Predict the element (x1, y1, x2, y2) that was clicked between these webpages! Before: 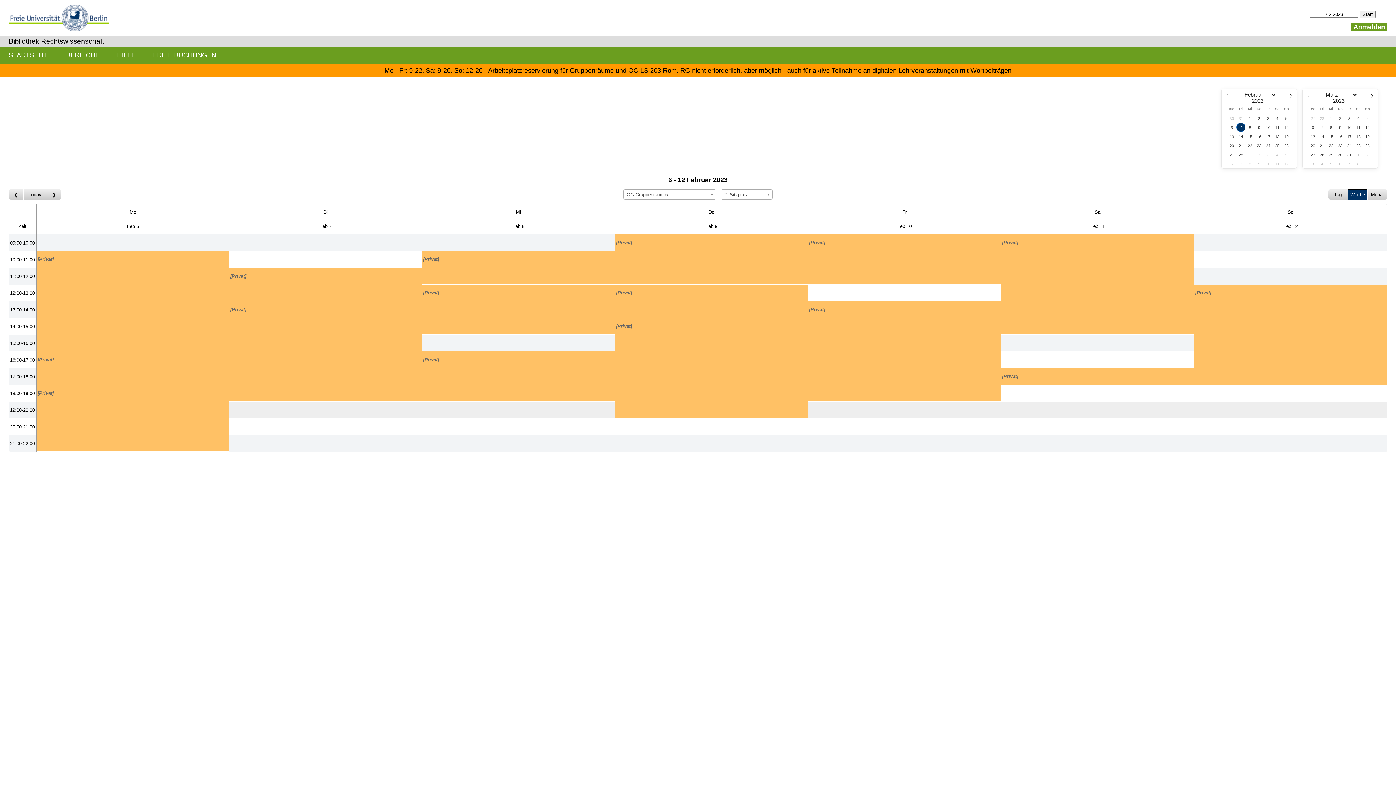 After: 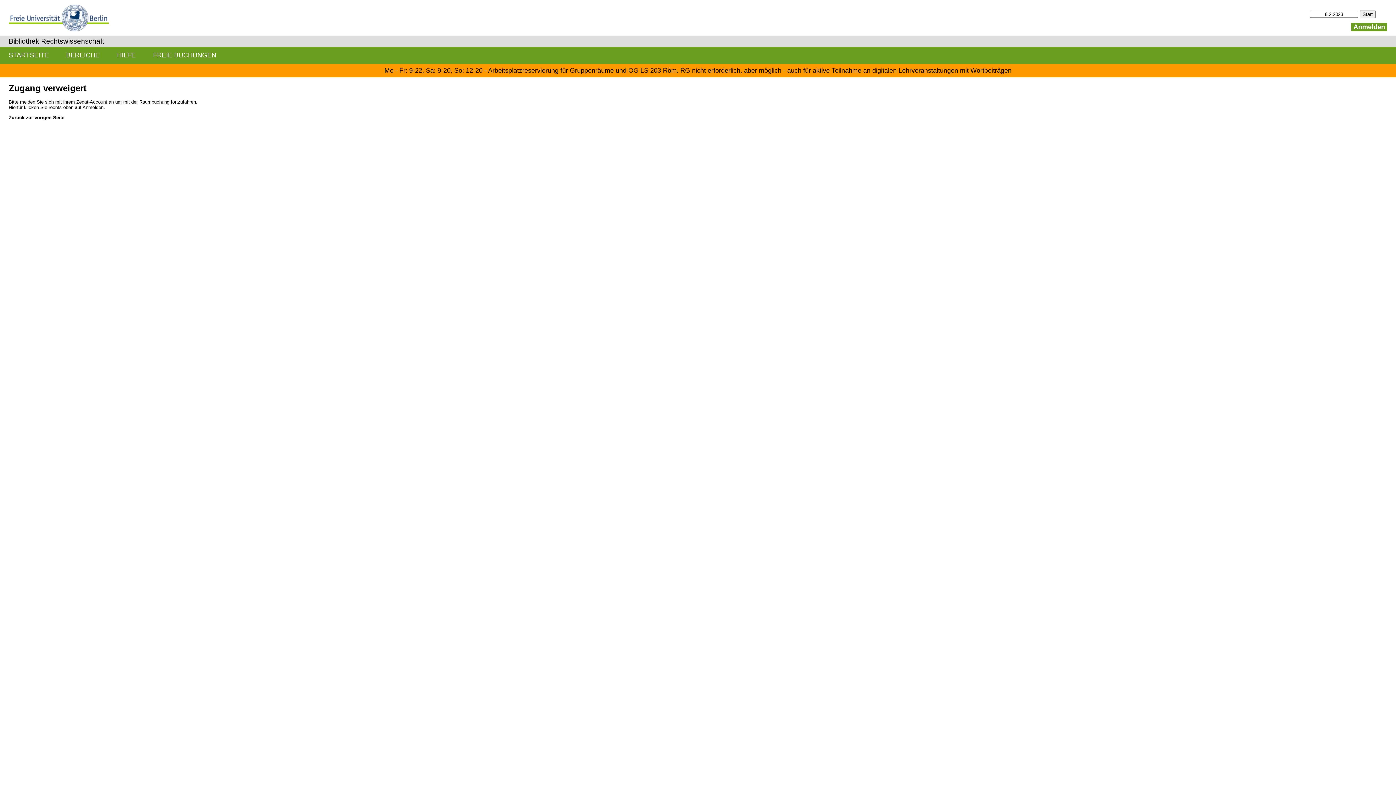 Action: label: Create a new booking bbox: (422, 234, 614, 251)